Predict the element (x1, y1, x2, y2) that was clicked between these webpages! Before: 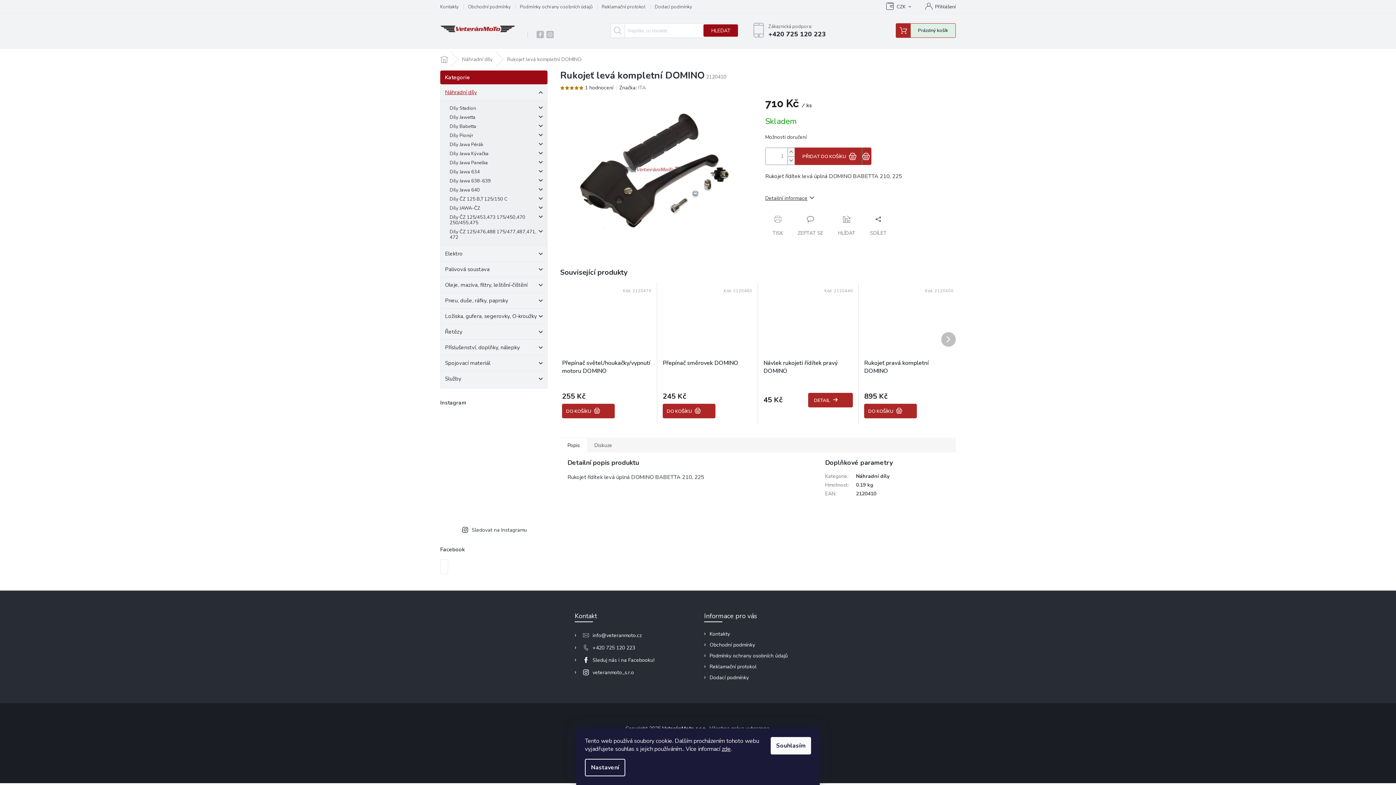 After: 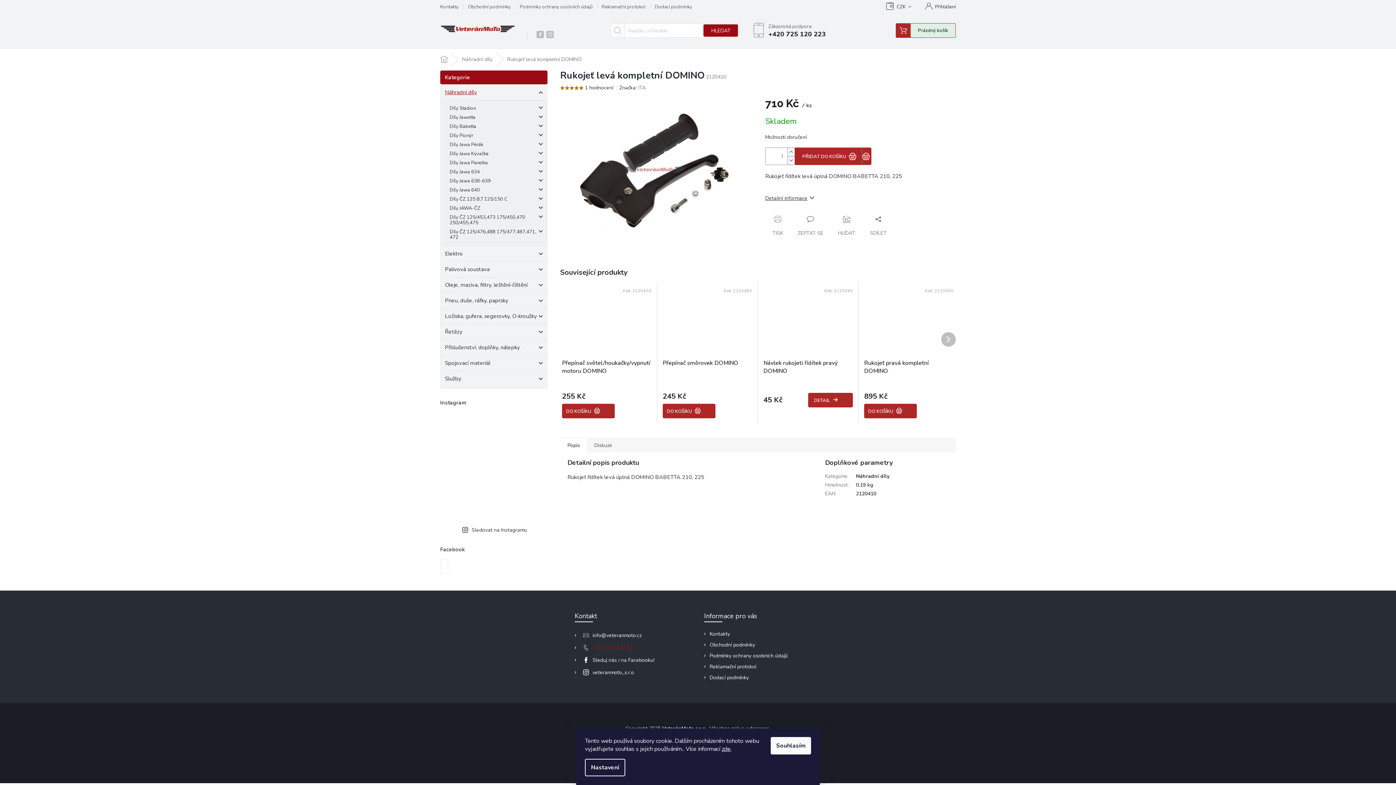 Action: bbox: (592, 644, 635, 651) label: Zavolat na +420725120223